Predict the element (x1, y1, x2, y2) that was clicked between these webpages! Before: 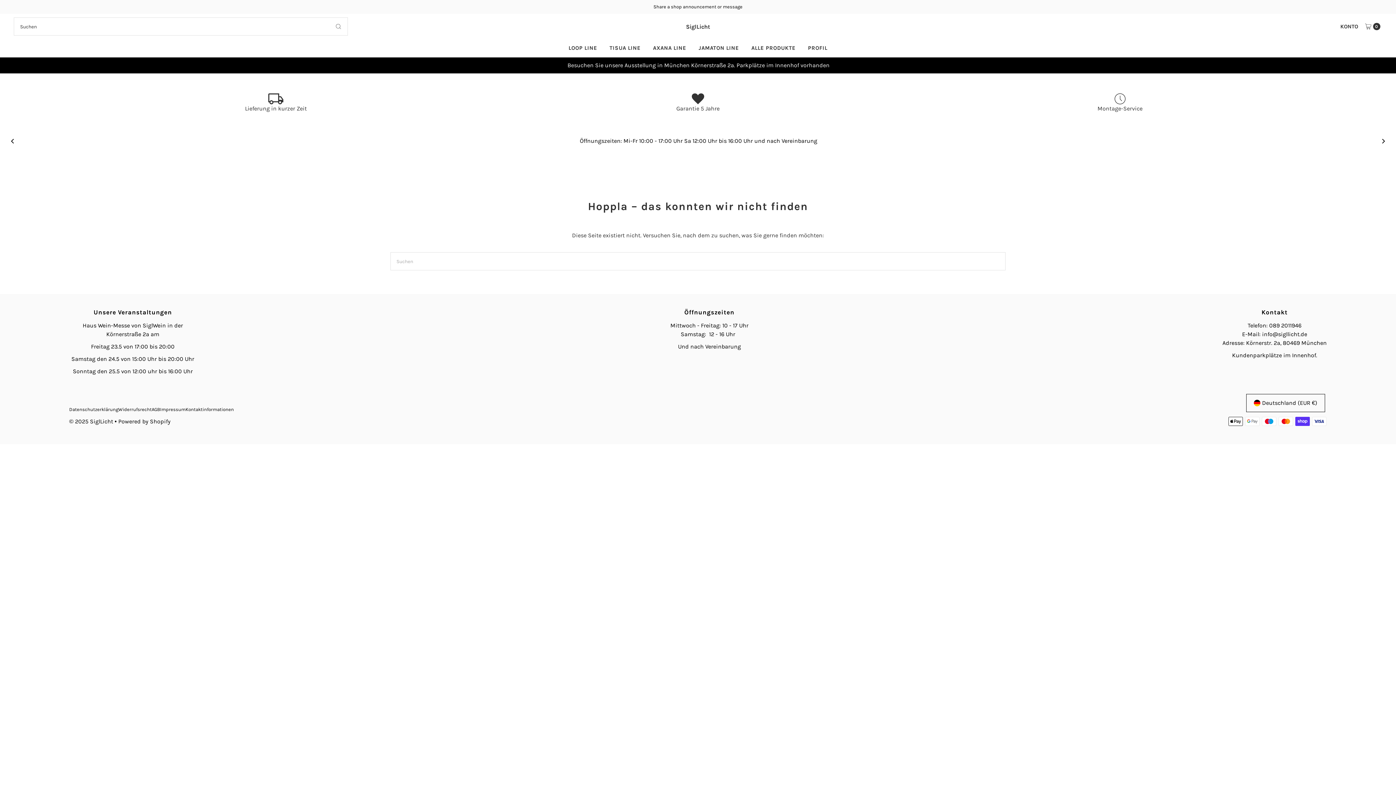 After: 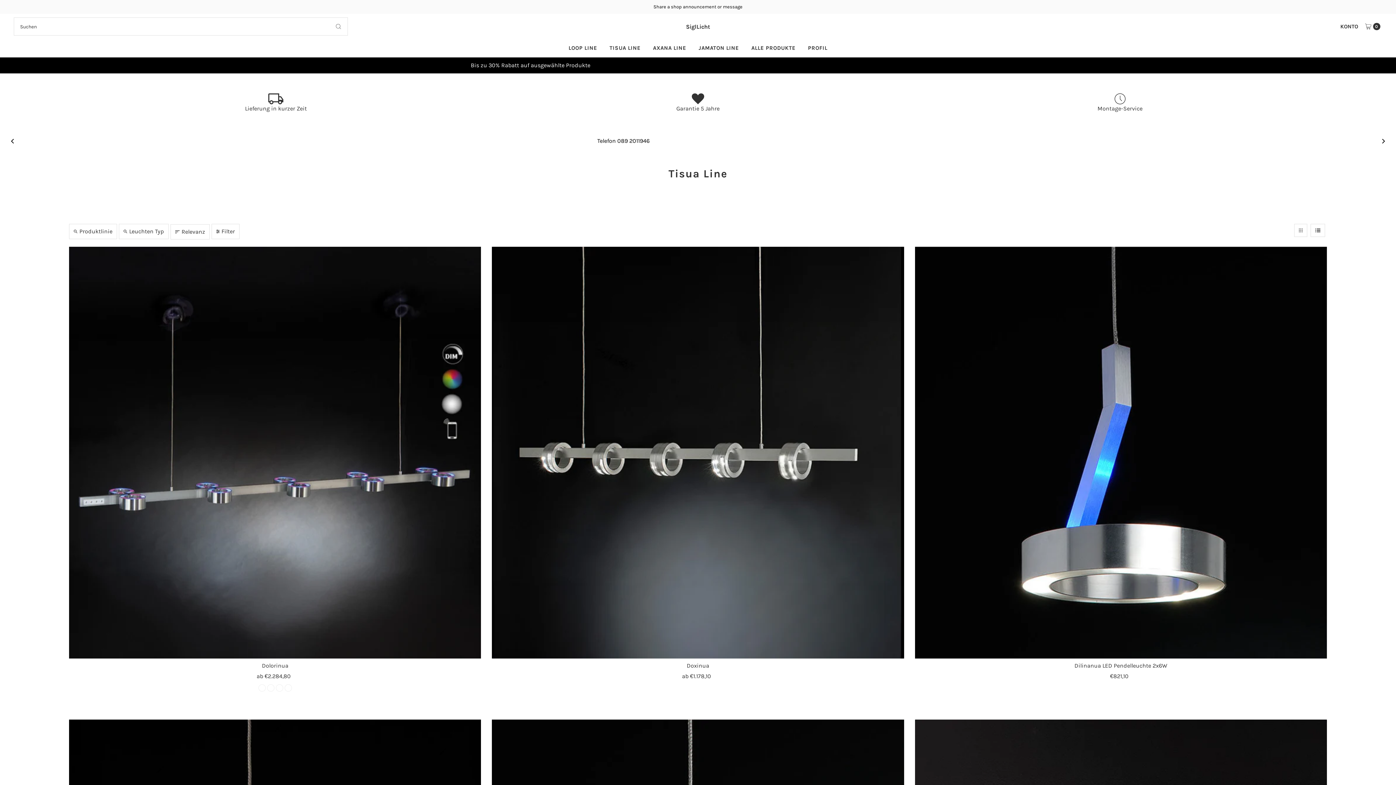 Action: label: TISUA LINE bbox: (604, 38, 646, 57)